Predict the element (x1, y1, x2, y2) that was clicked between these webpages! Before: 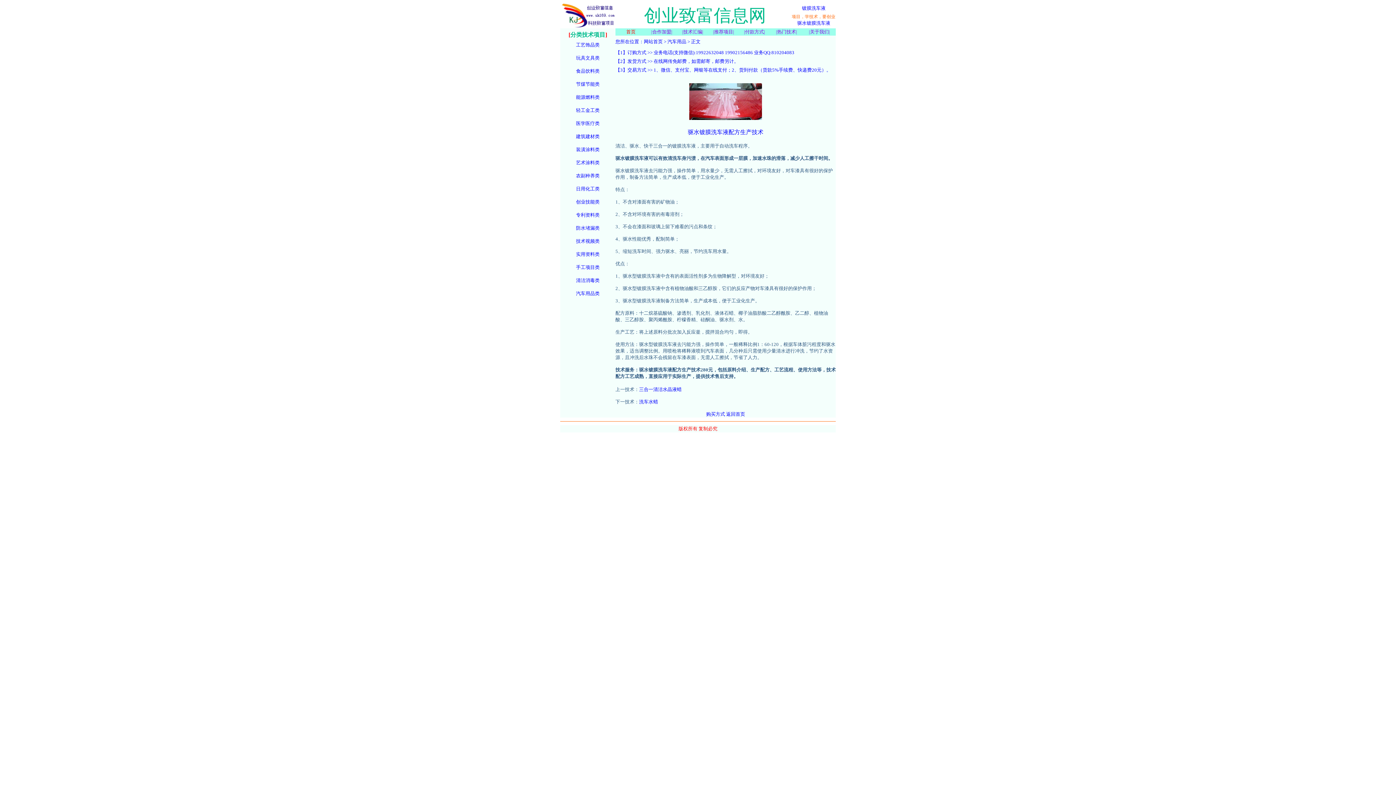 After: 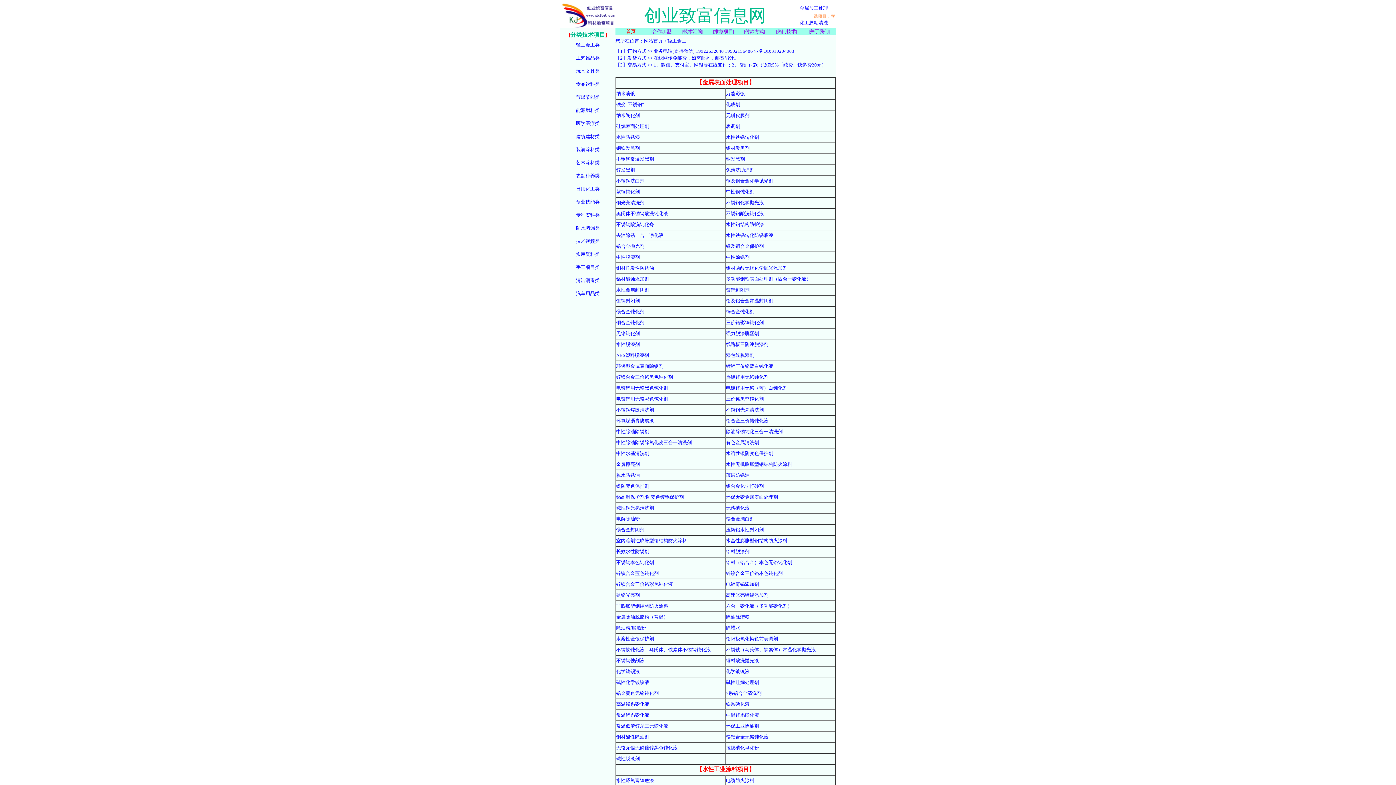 Action: label: 轻工金工类 bbox: (576, 107, 599, 113)